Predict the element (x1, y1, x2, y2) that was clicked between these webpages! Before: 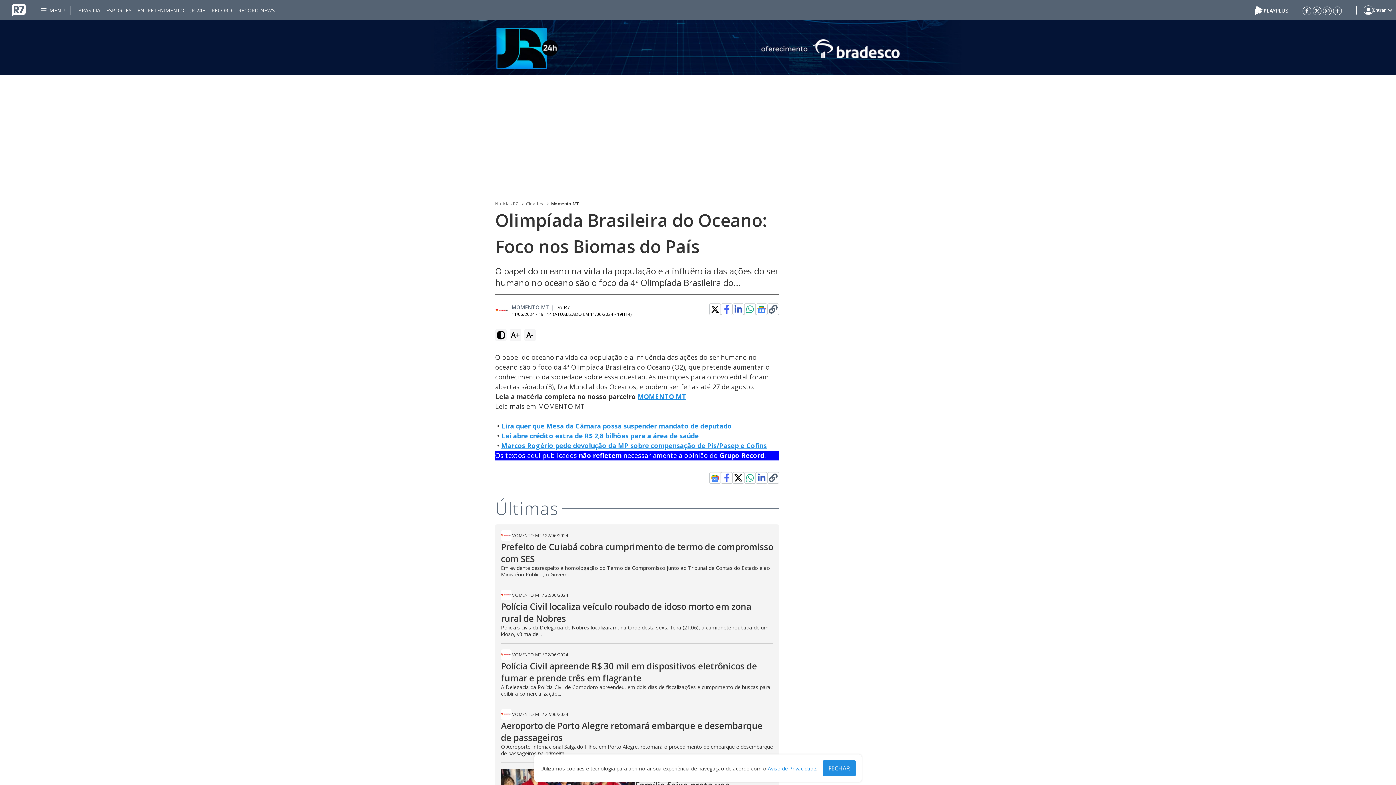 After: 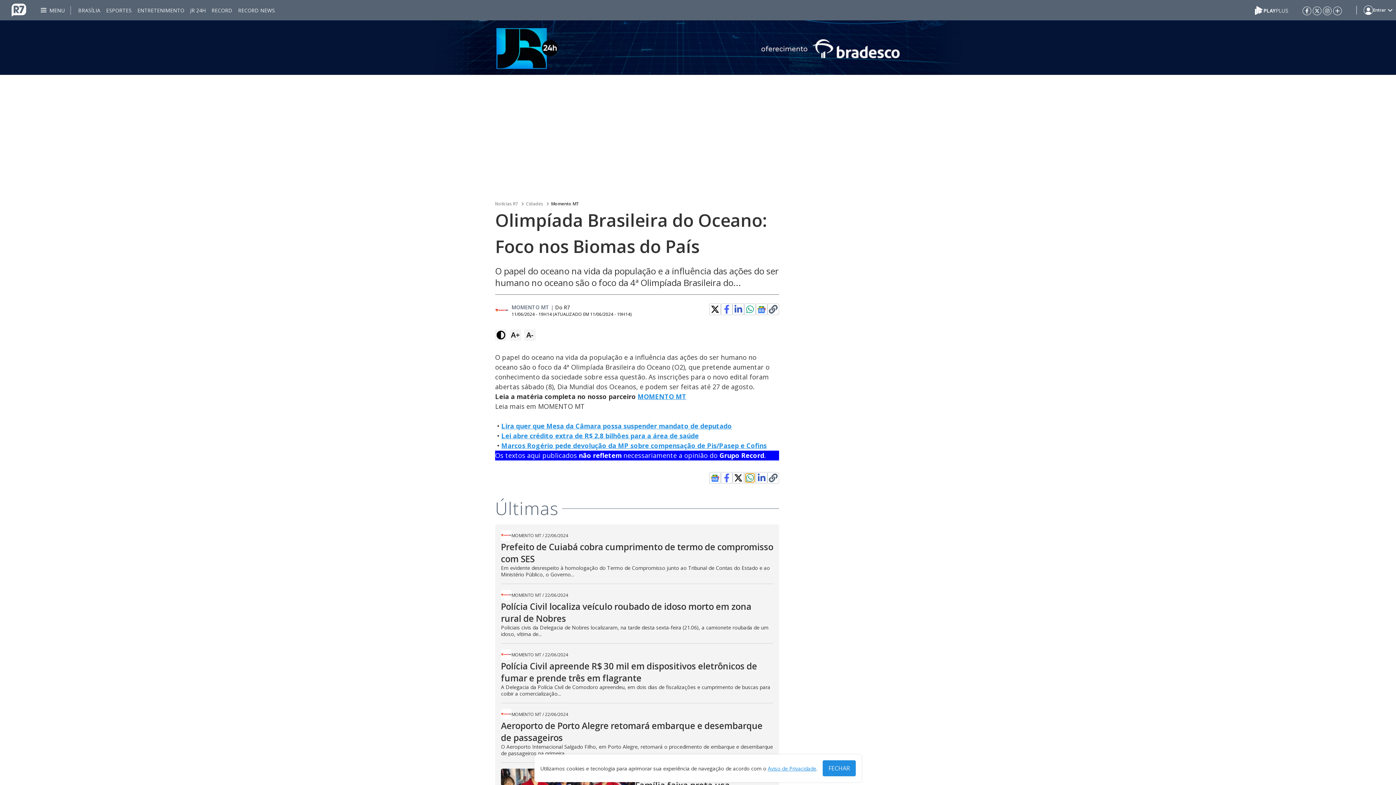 Action: bbox: (745, 473, 754, 482)